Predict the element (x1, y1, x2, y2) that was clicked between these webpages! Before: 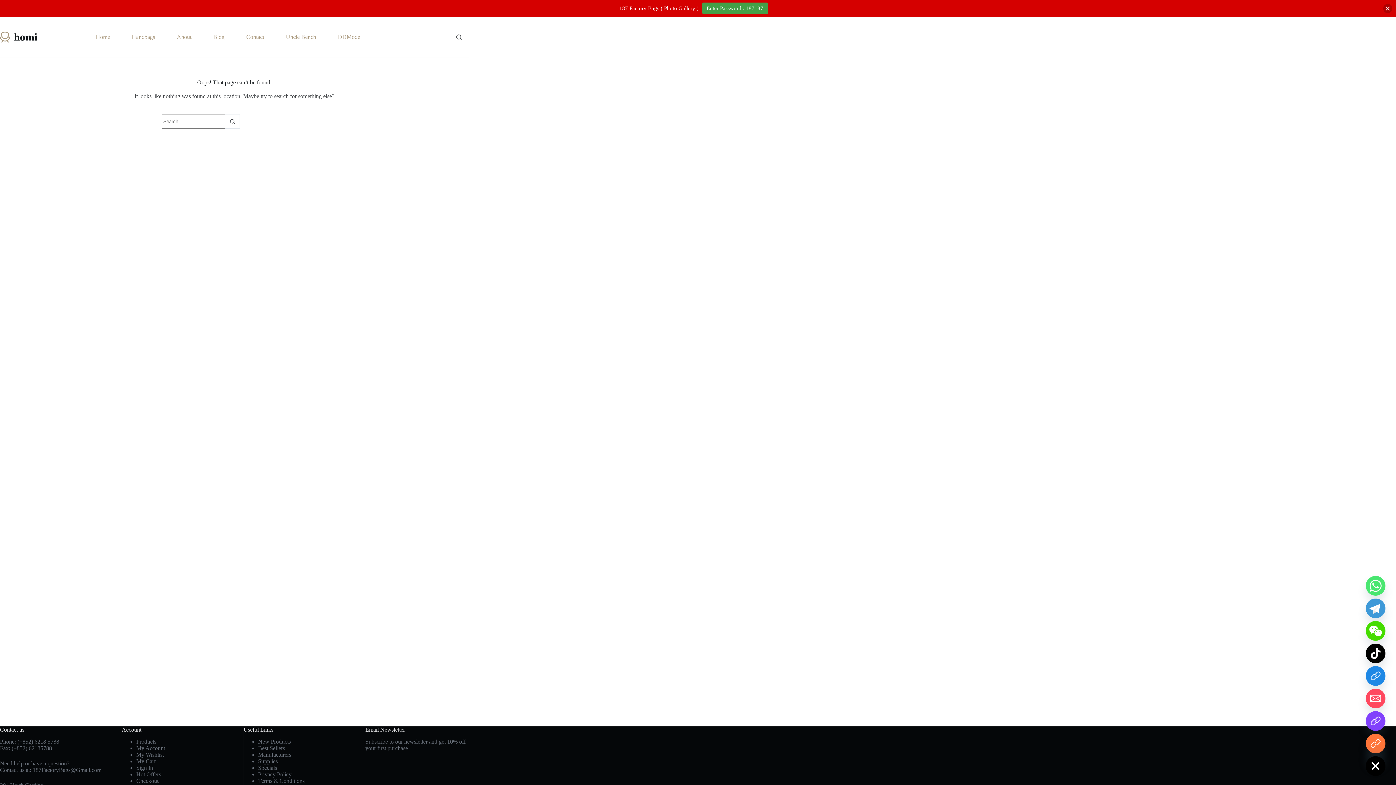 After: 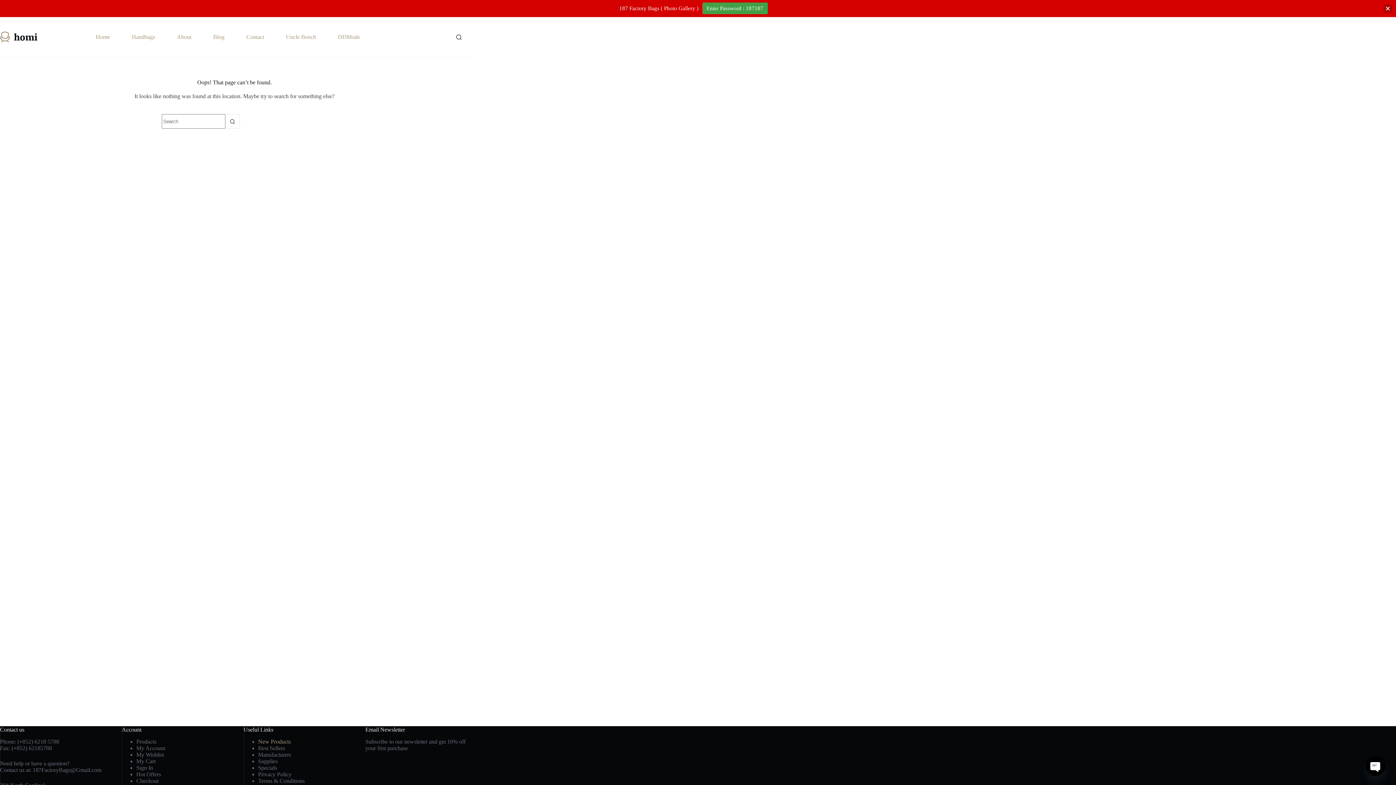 Action: bbox: (258, 738, 290, 745) label: New Products